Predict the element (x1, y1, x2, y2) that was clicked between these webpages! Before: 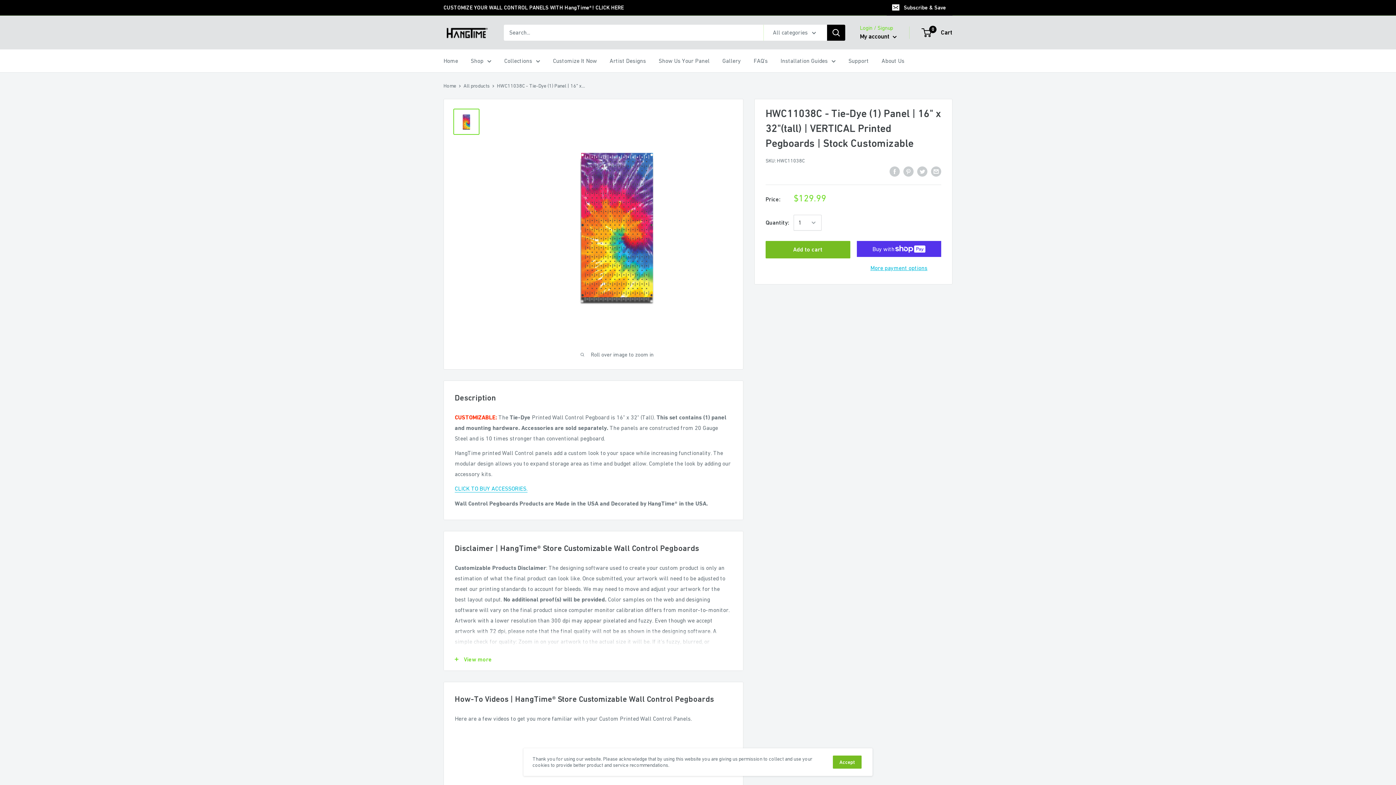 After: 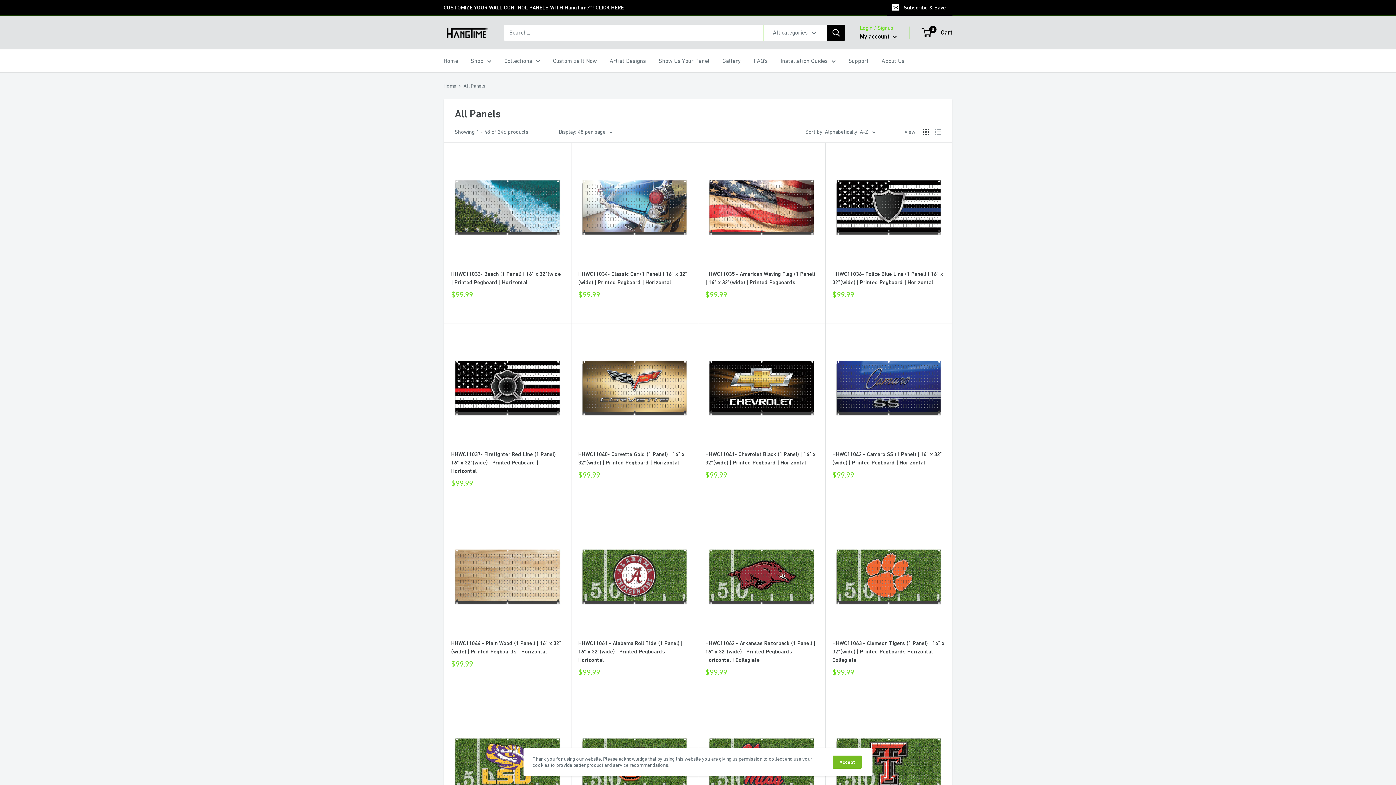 Action: label: Collections bbox: (504, 55, 540, 66)